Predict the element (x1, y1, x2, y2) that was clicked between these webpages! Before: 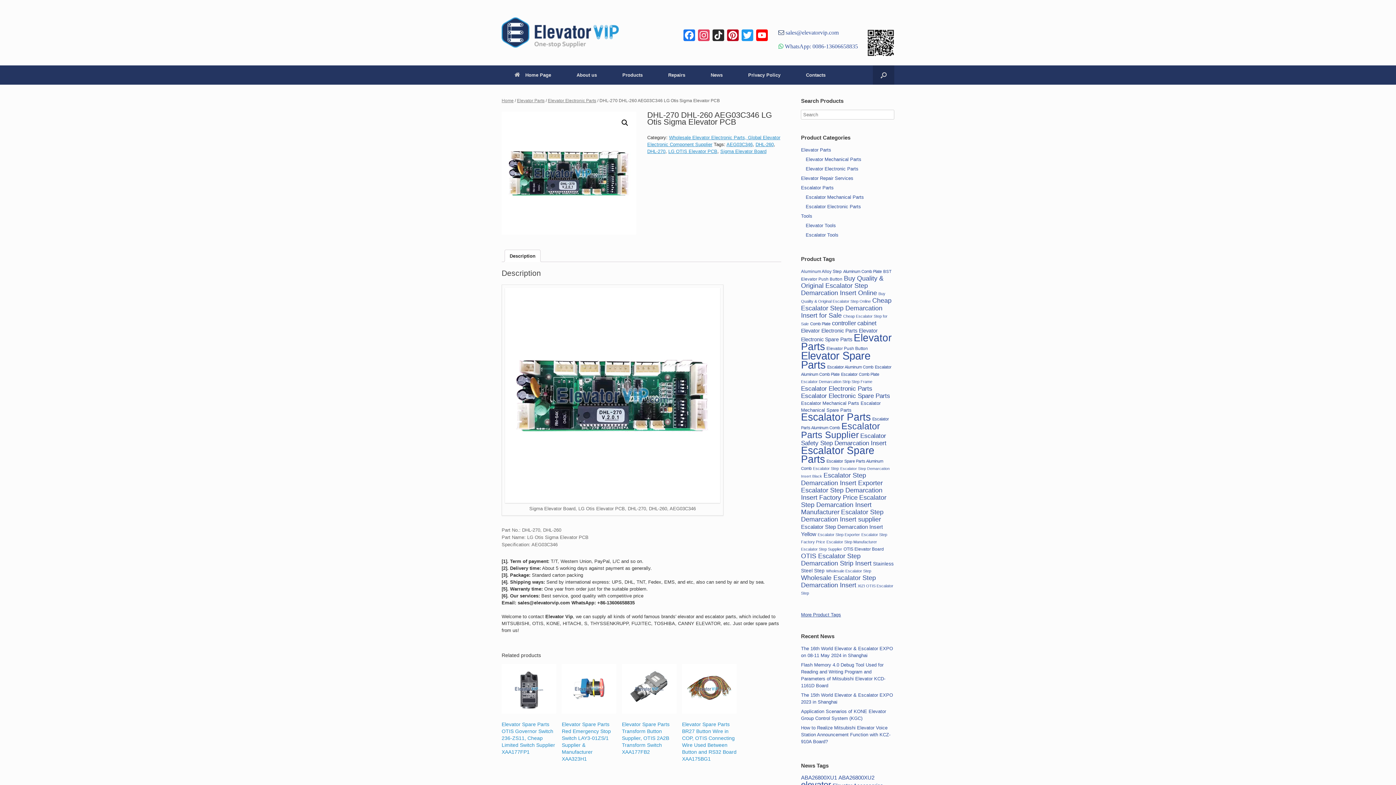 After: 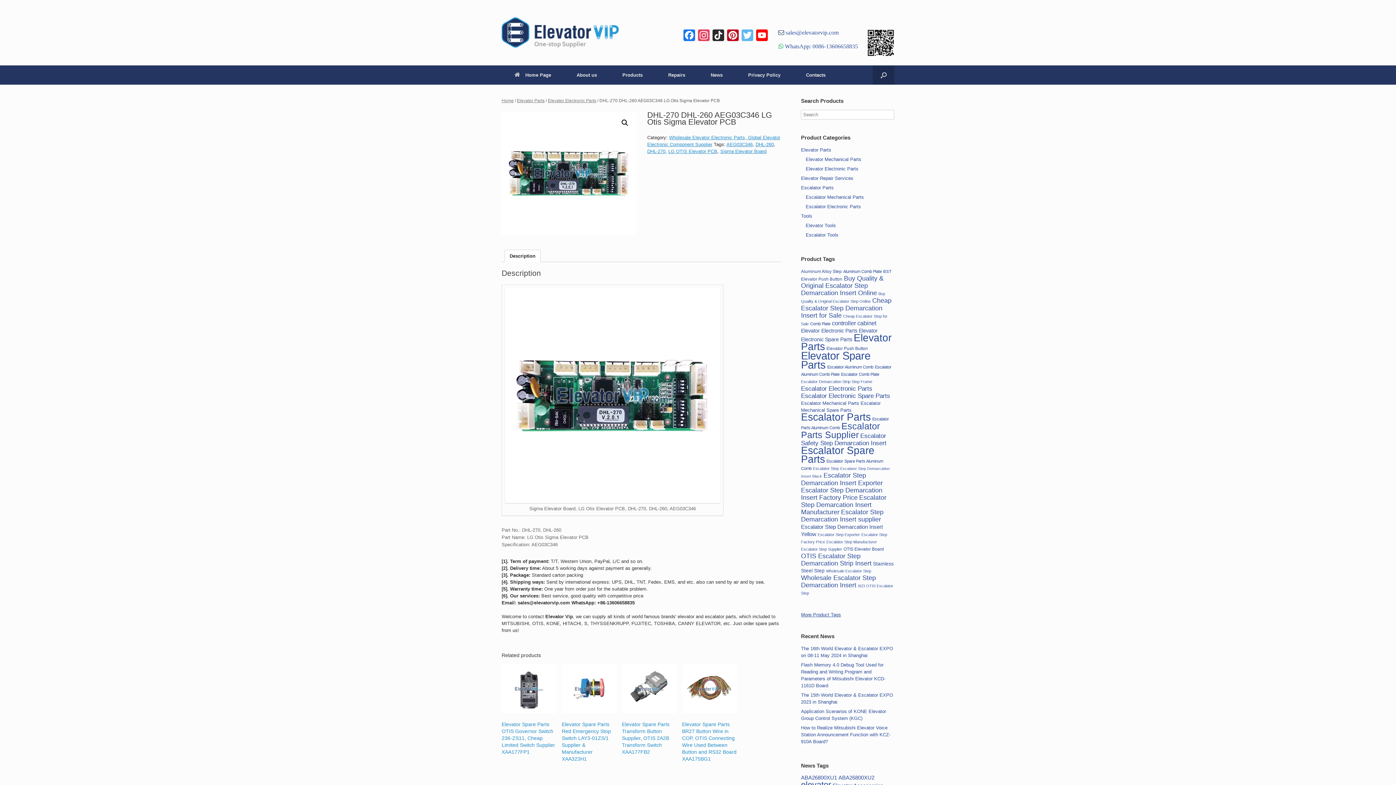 Action: bbox: (740, 29, 754, 42) label: Twitter